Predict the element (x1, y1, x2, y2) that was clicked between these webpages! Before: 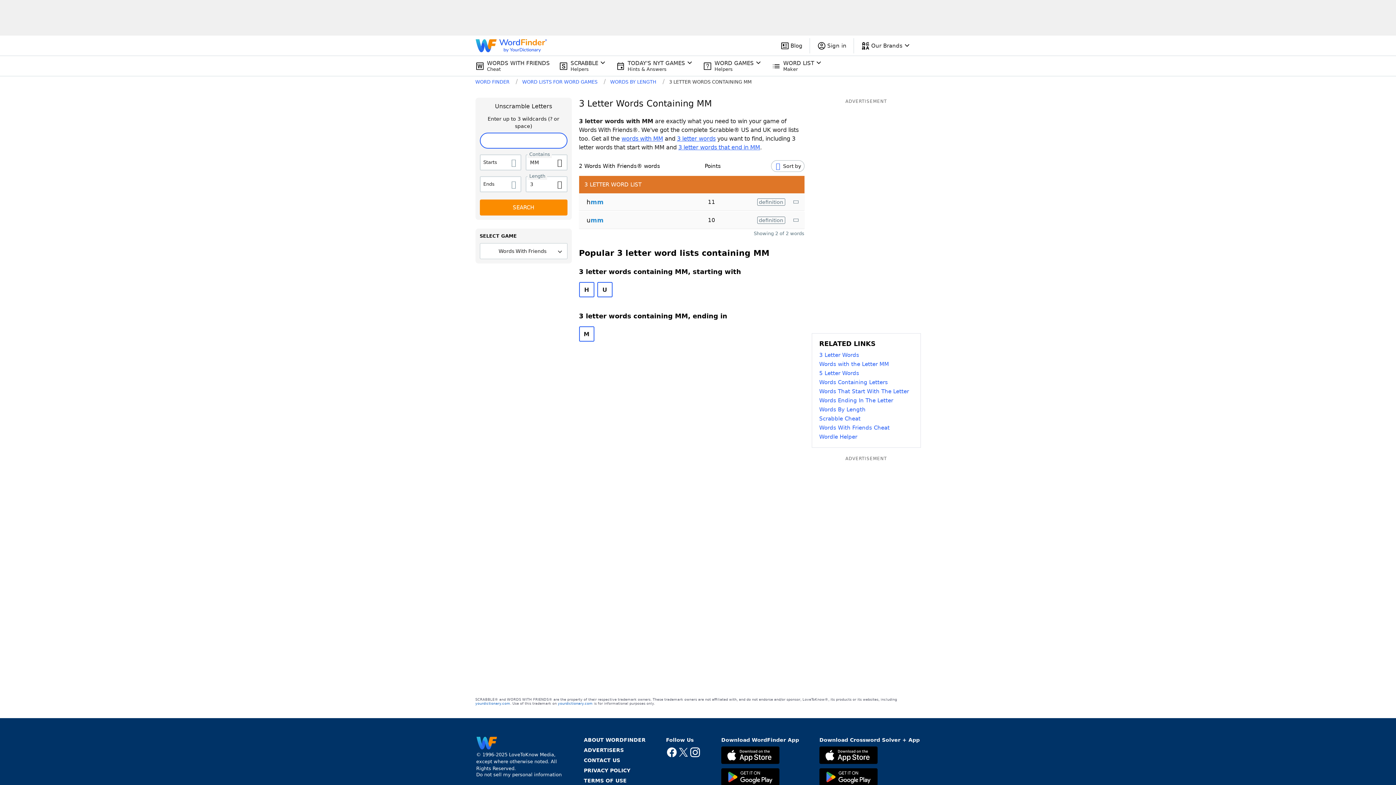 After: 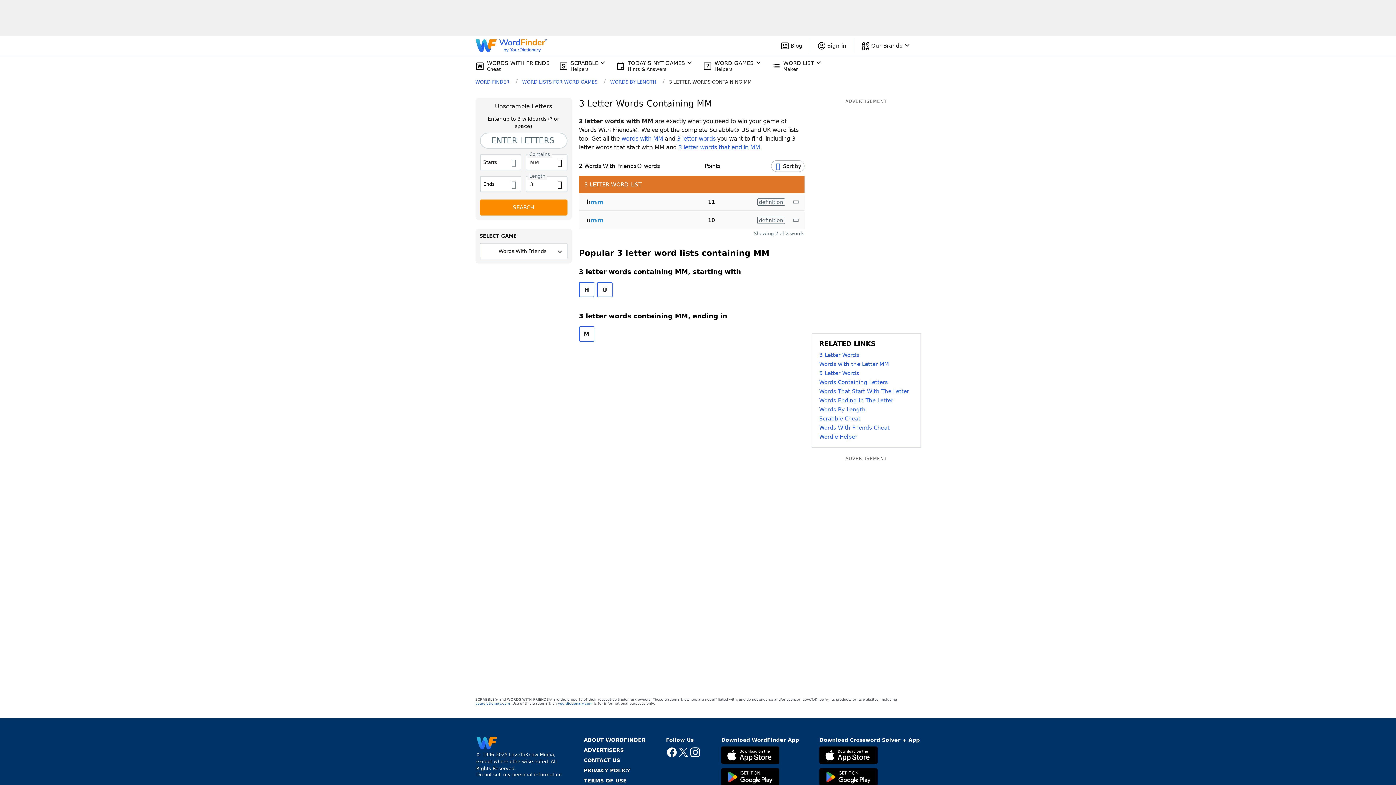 Action: label: X bbox: (677, 746, 689, 760)